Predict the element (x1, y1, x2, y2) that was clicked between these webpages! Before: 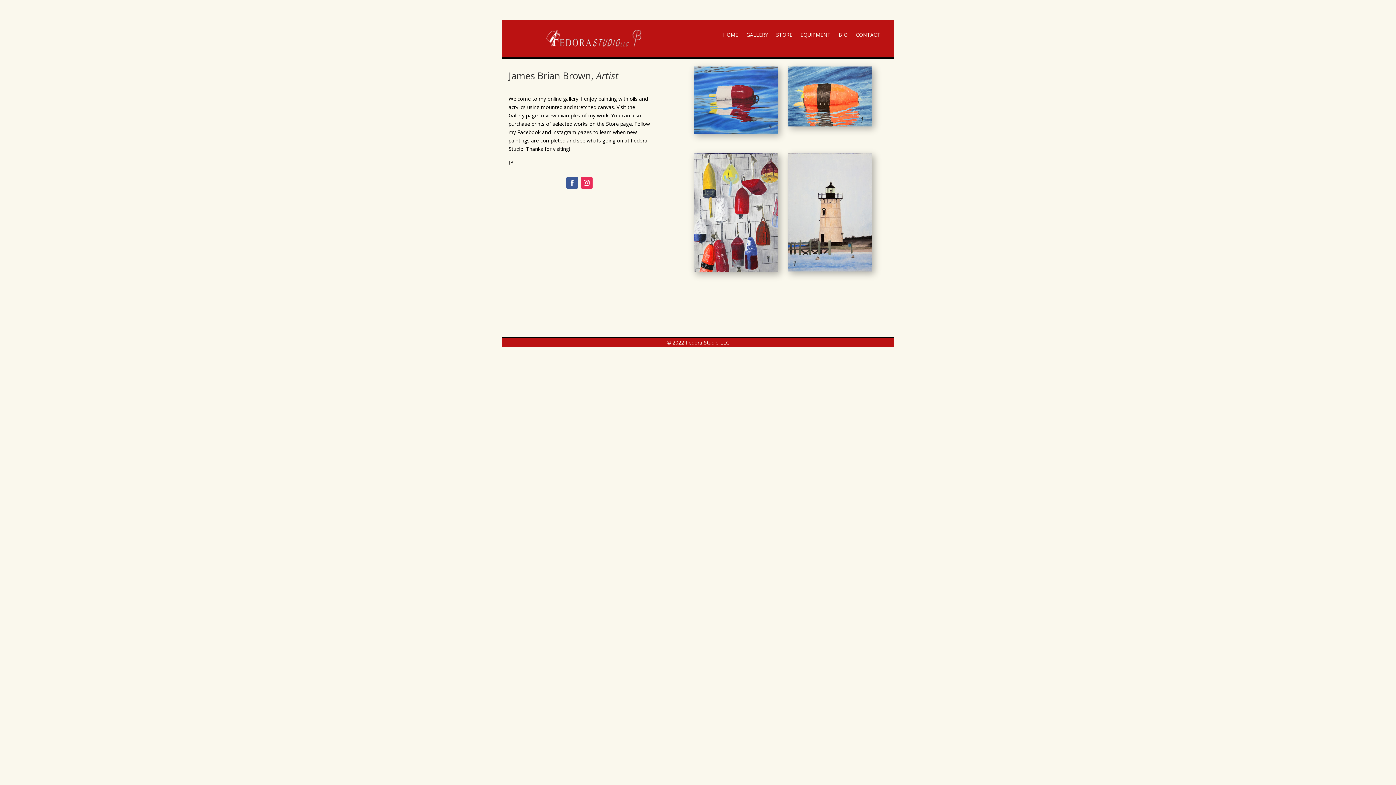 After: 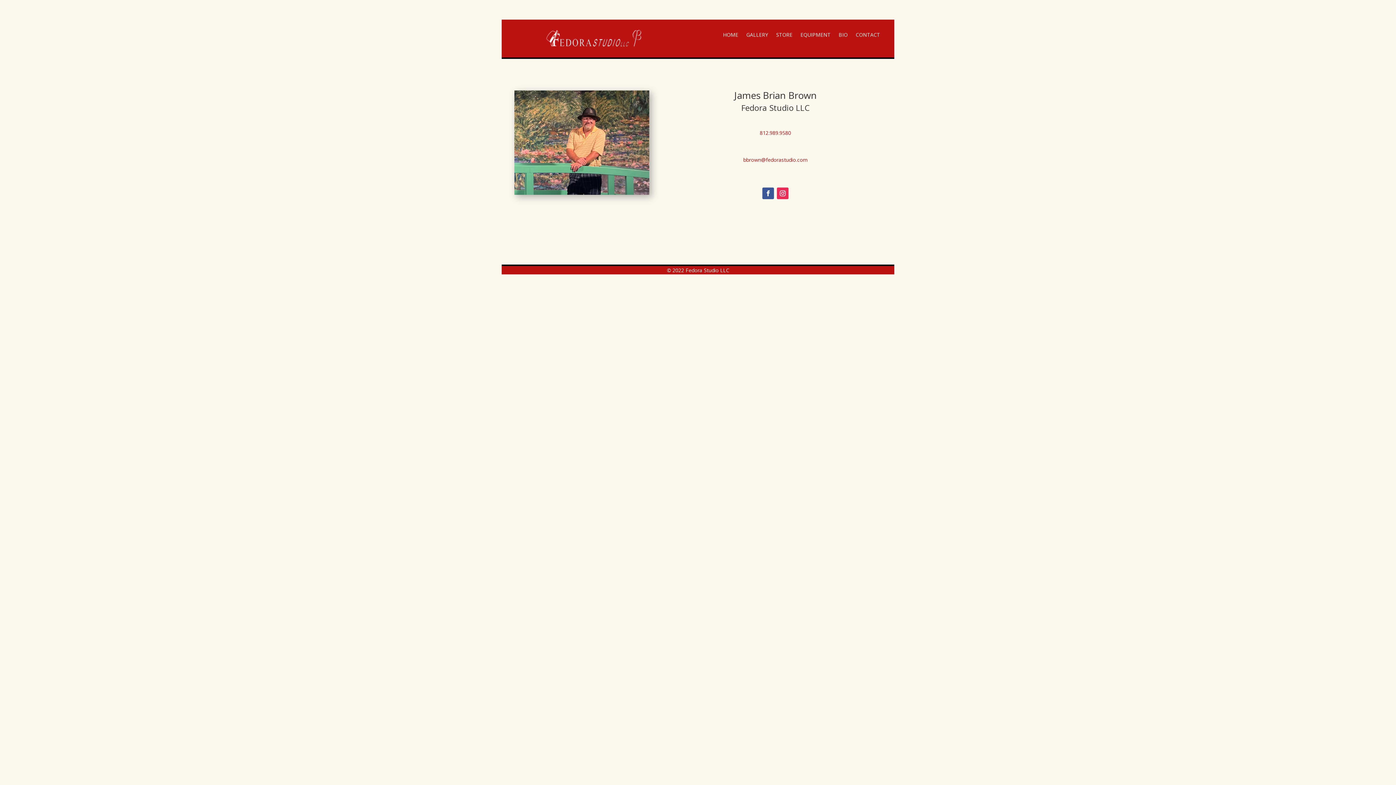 Action: label: CONTACT bbox: (855, 32, 880, 40)